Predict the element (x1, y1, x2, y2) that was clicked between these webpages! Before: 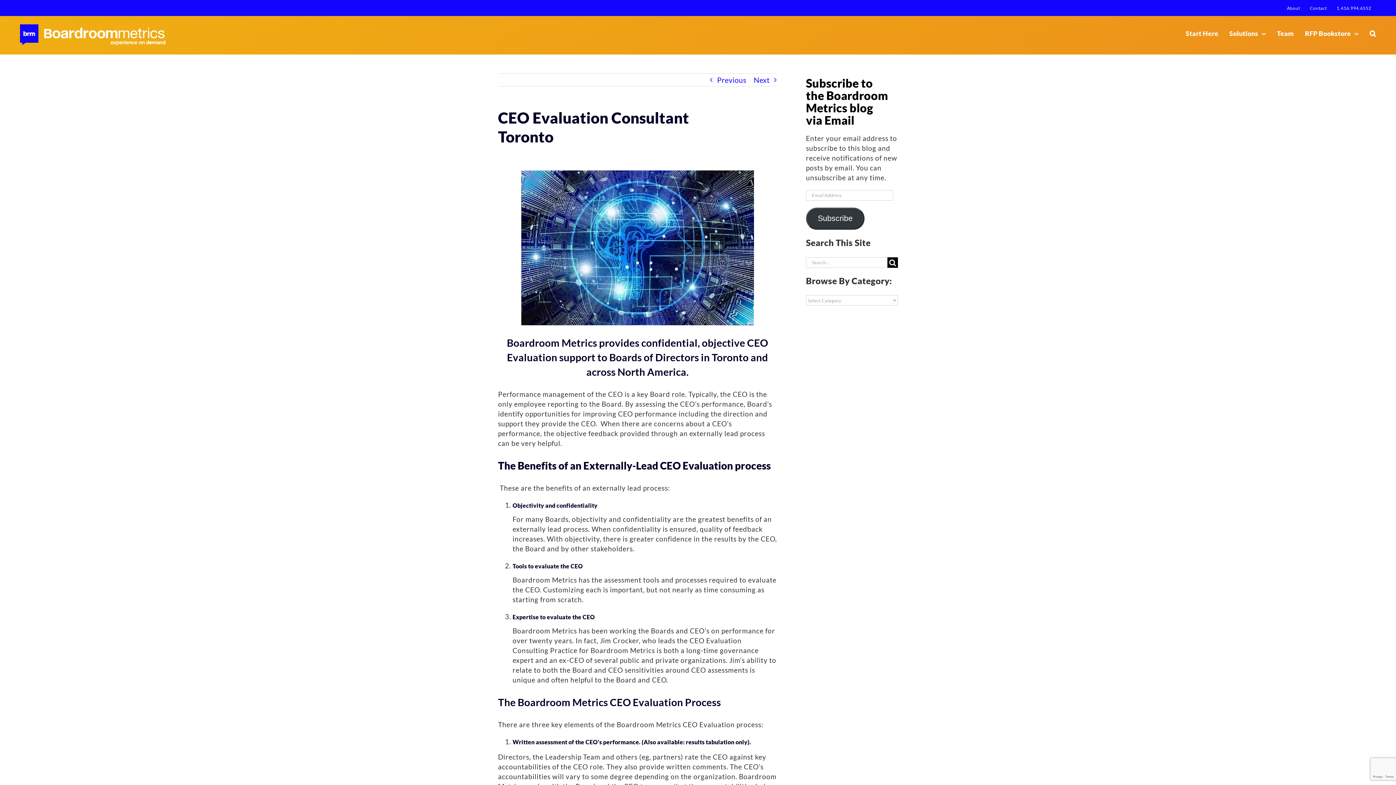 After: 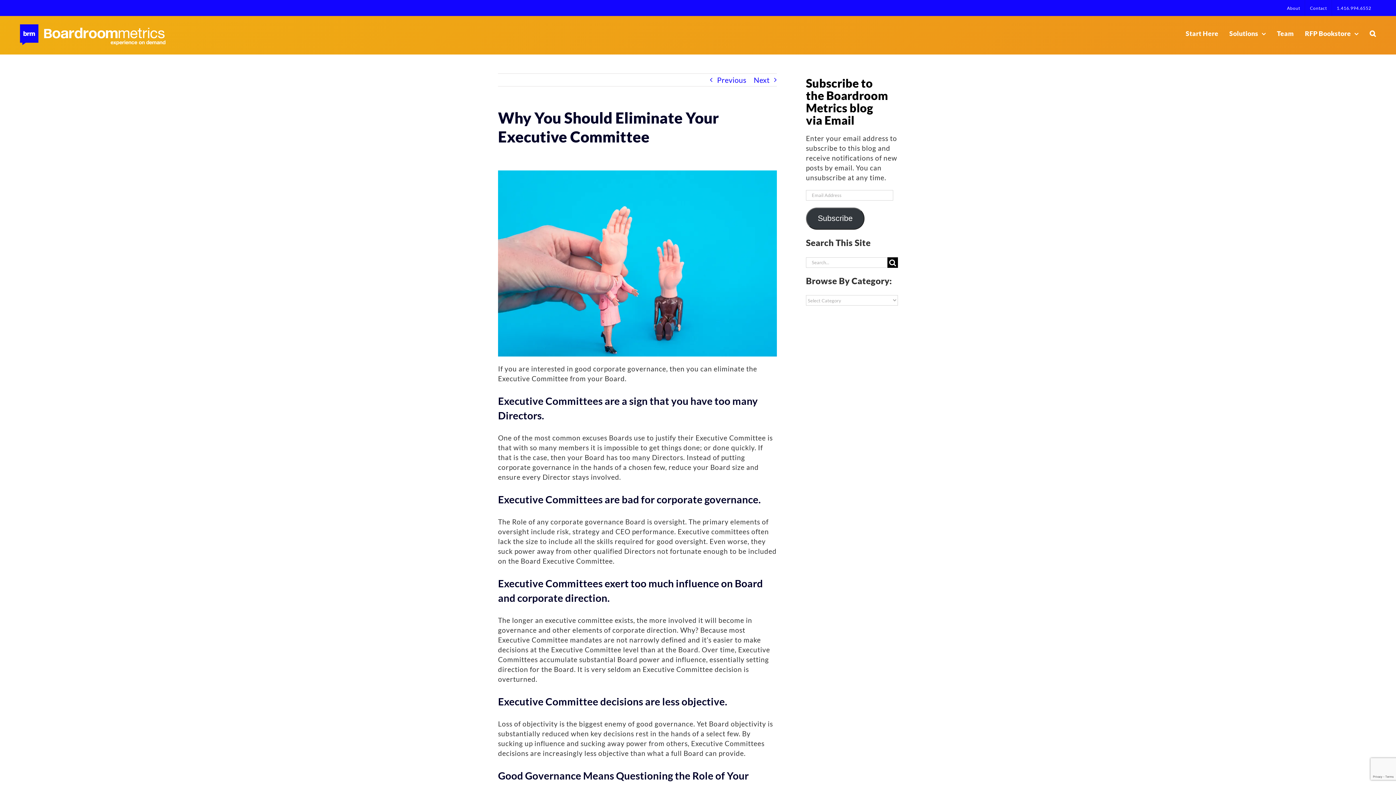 Action: bbox: (717, 73, 746, 86) label: Previous